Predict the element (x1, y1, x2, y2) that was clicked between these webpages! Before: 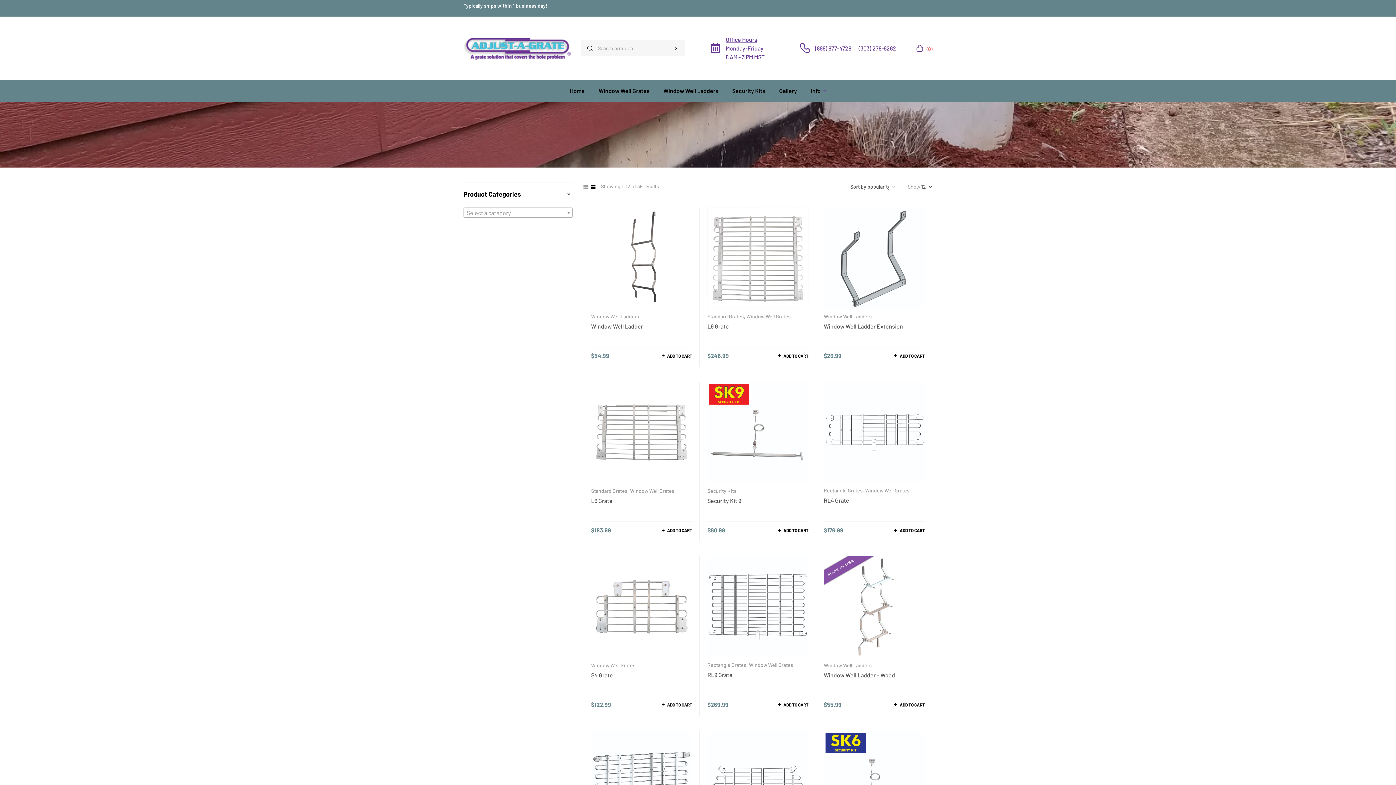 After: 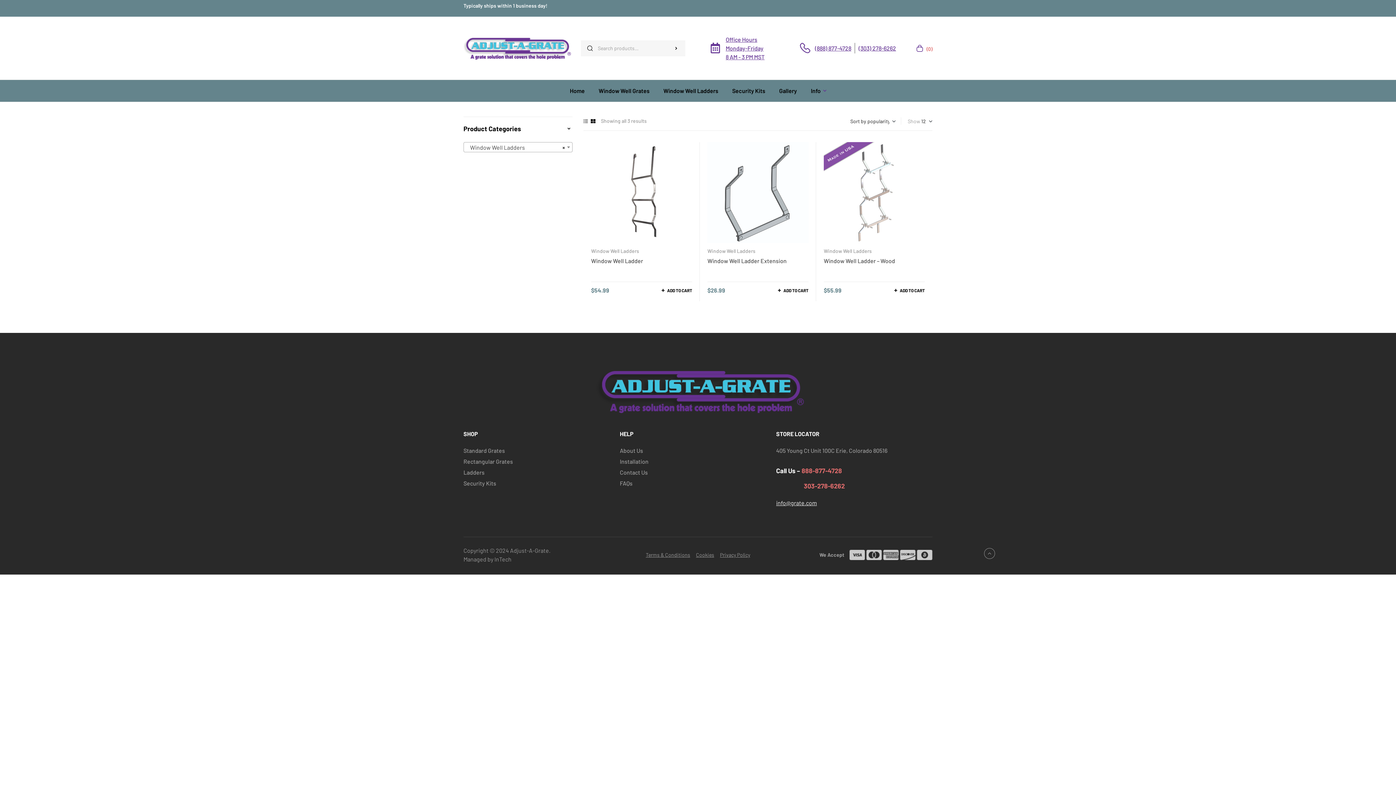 Action: label: Window Well Ladders bbox: (823, 313, 871, 319)